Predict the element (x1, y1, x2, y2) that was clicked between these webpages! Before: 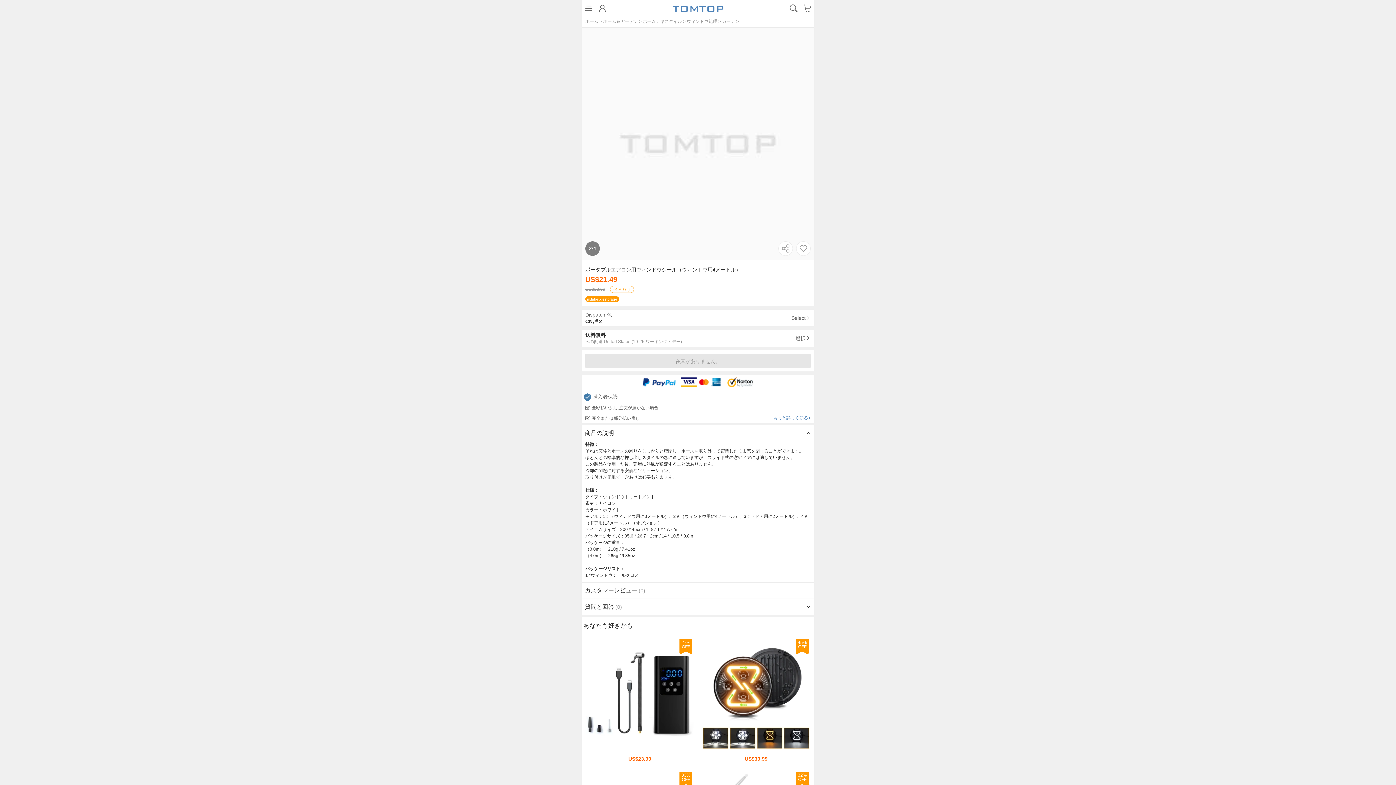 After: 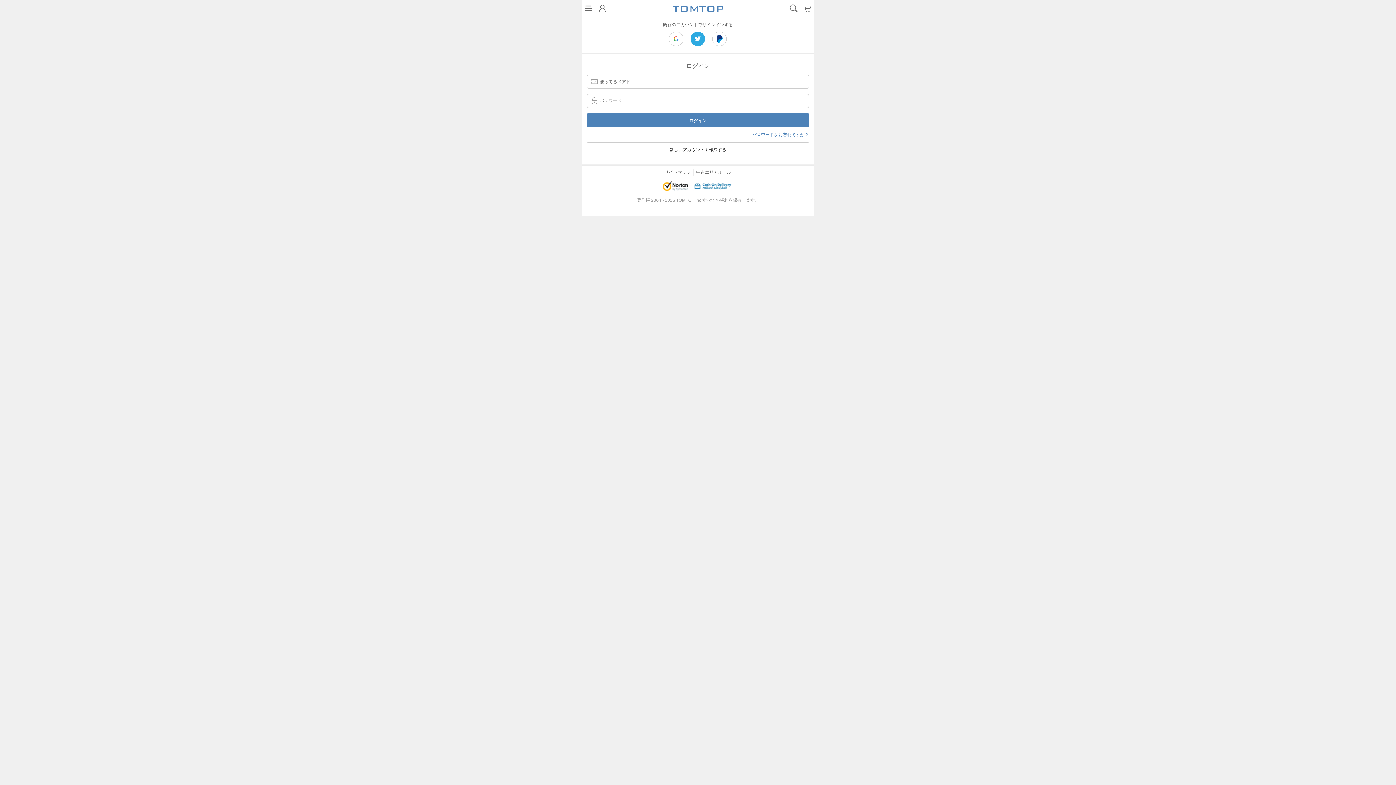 Action: label: サインイン bbox: (173, 15, 202, 20)